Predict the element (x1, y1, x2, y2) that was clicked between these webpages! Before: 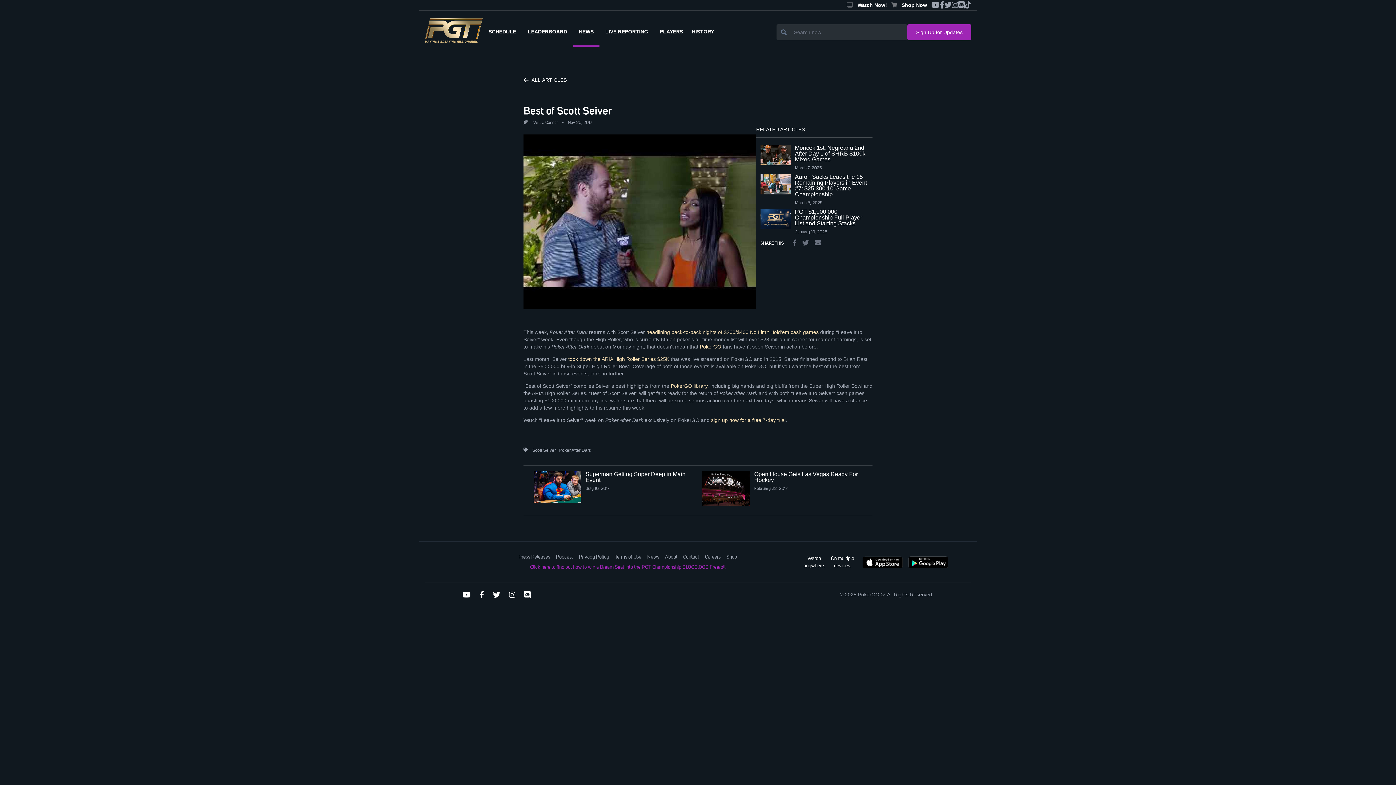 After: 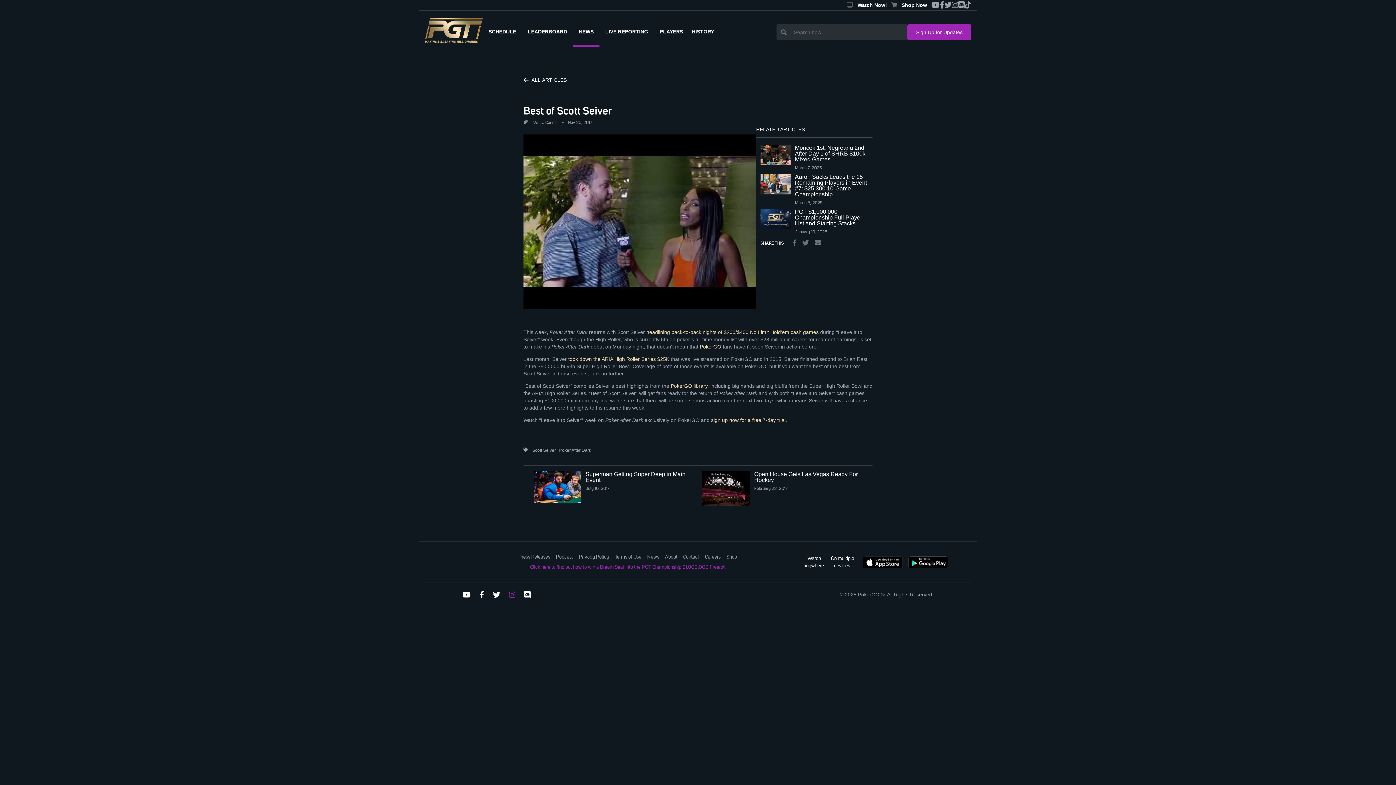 Action: bbox: (509, 589, 515, 600)